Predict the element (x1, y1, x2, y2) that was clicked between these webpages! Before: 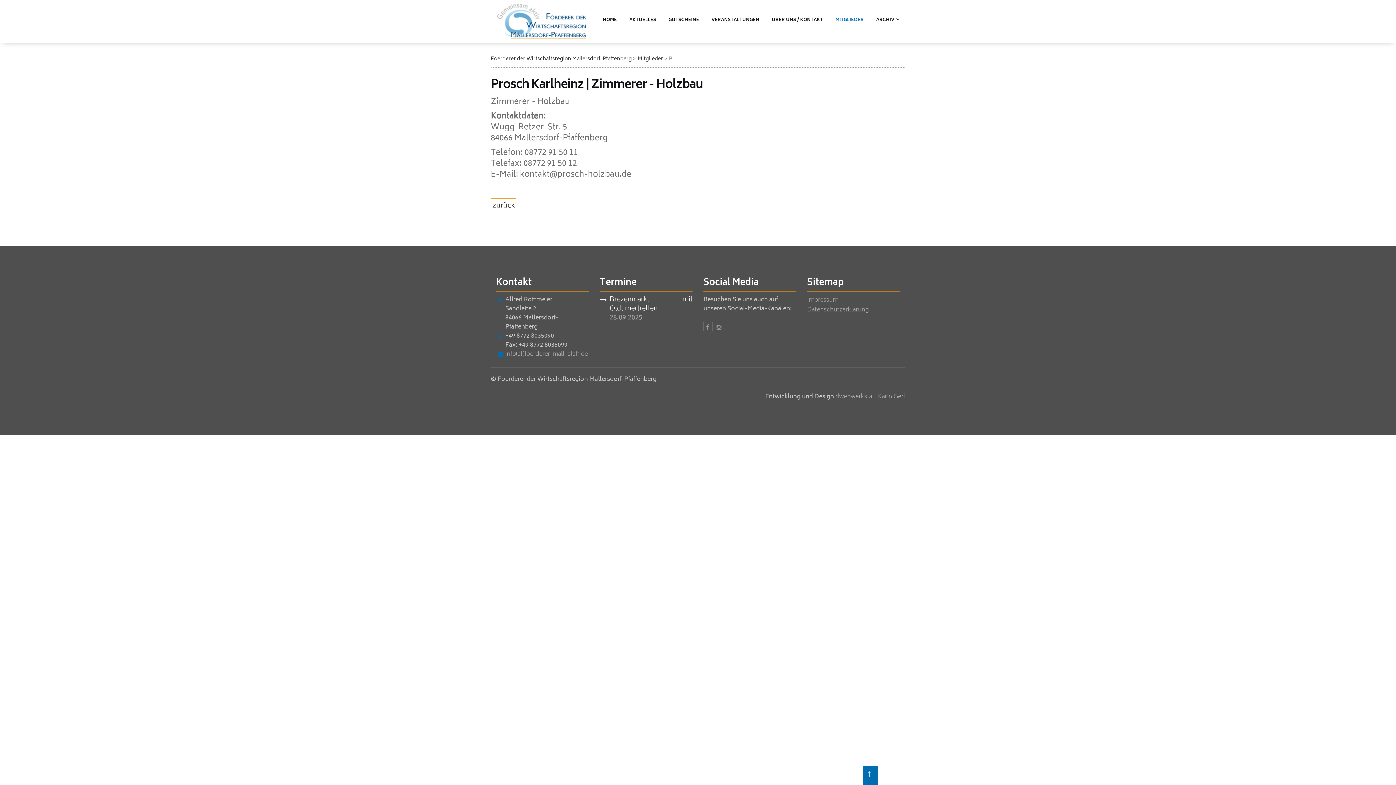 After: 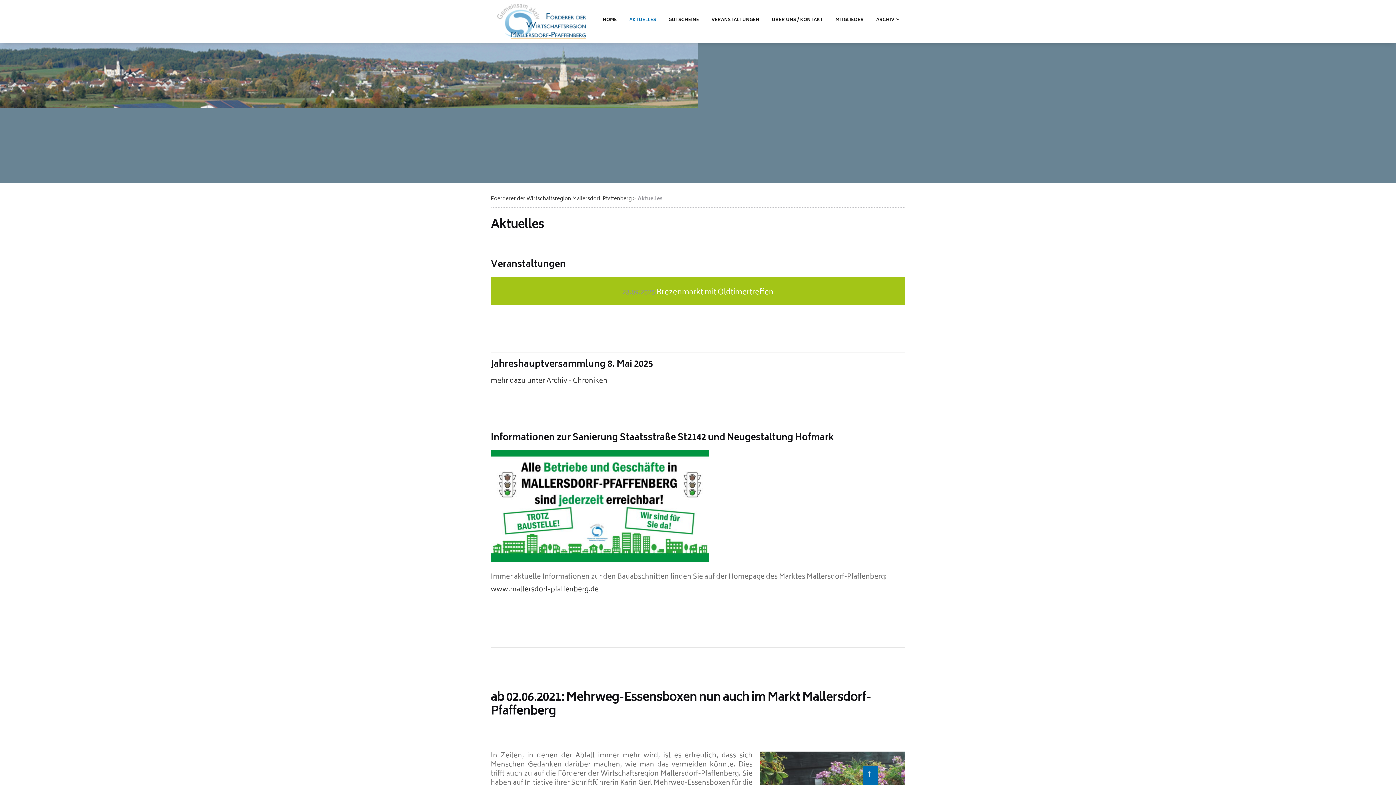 Action: bbox: (624, 12, 661, 27) label: AKTUELLES